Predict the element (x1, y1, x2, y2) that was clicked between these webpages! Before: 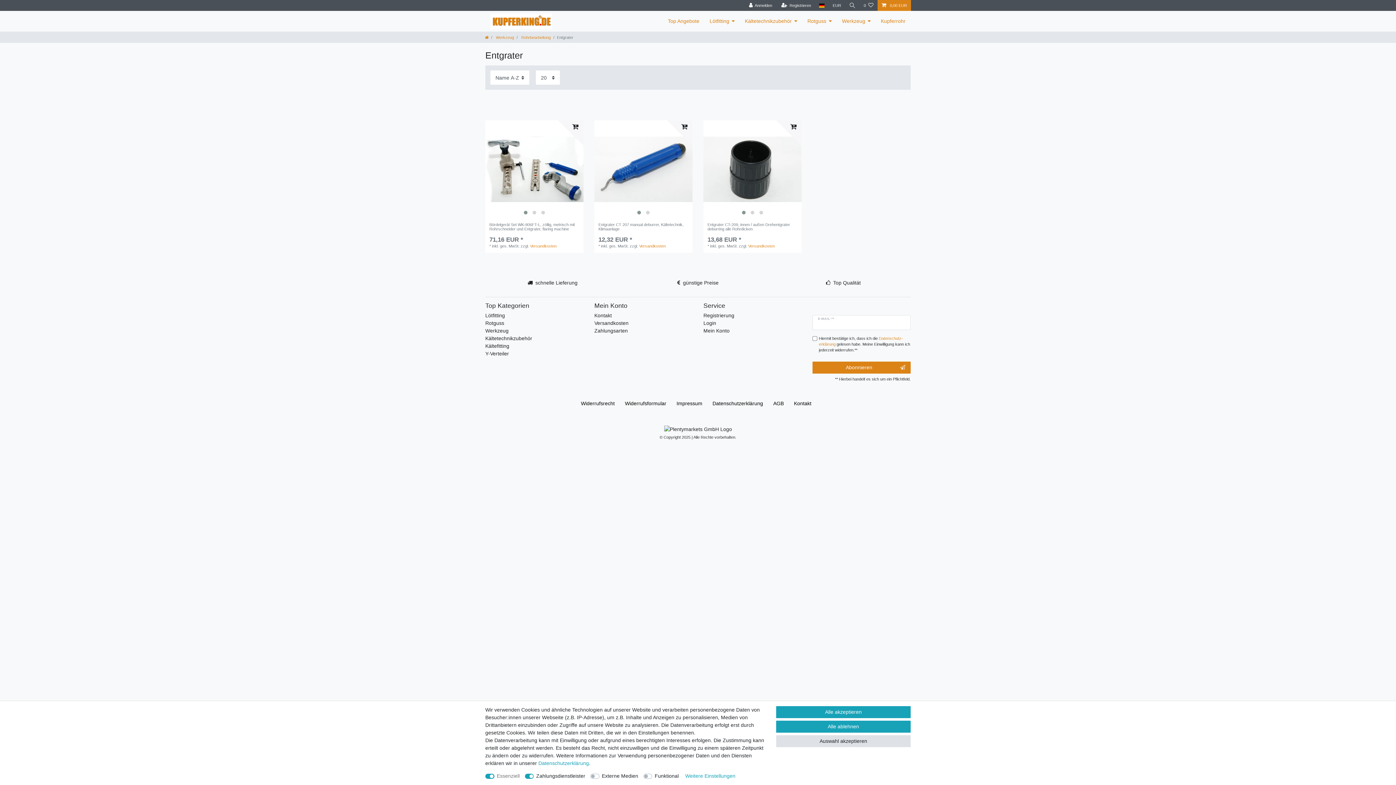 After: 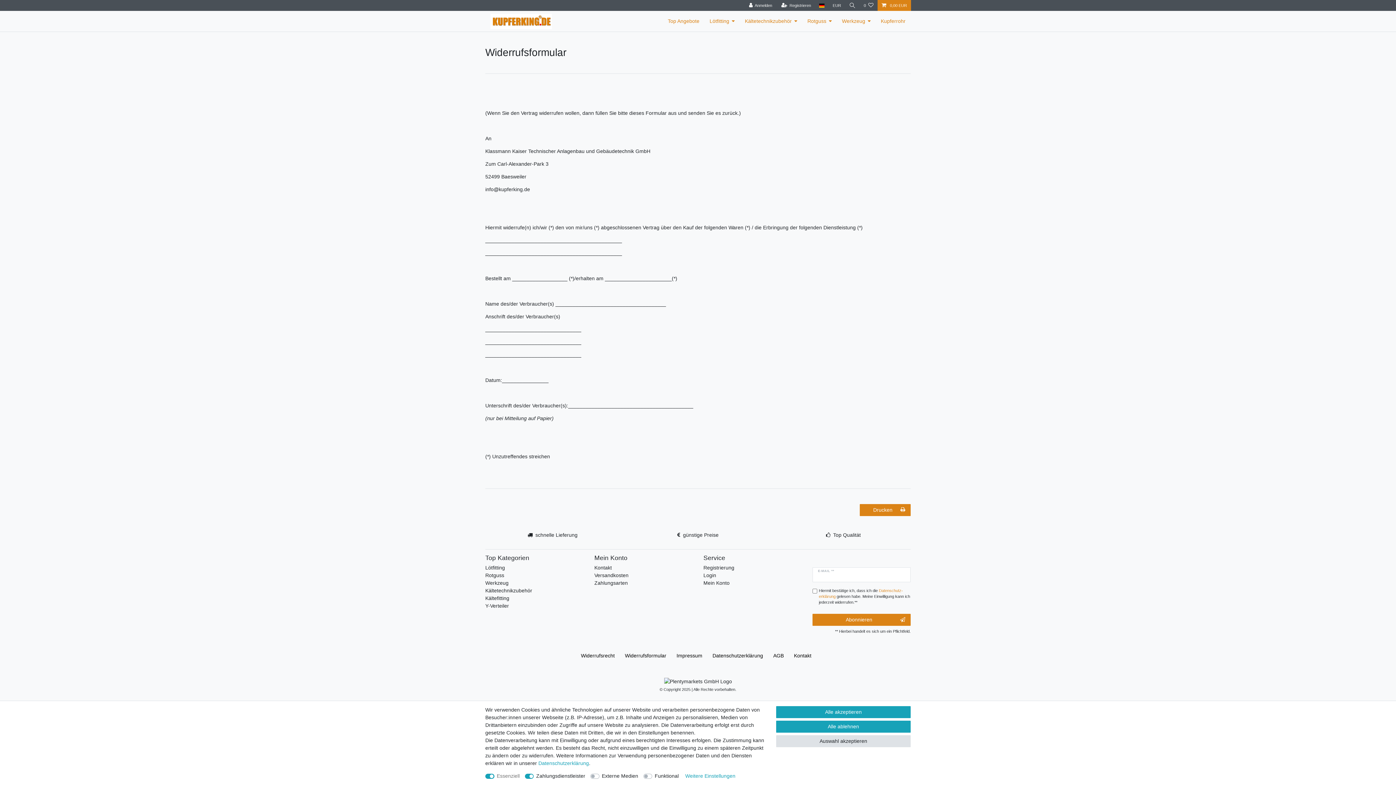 Action: label: Widerrufs­formular bbox: (622, 392, 669, 415)